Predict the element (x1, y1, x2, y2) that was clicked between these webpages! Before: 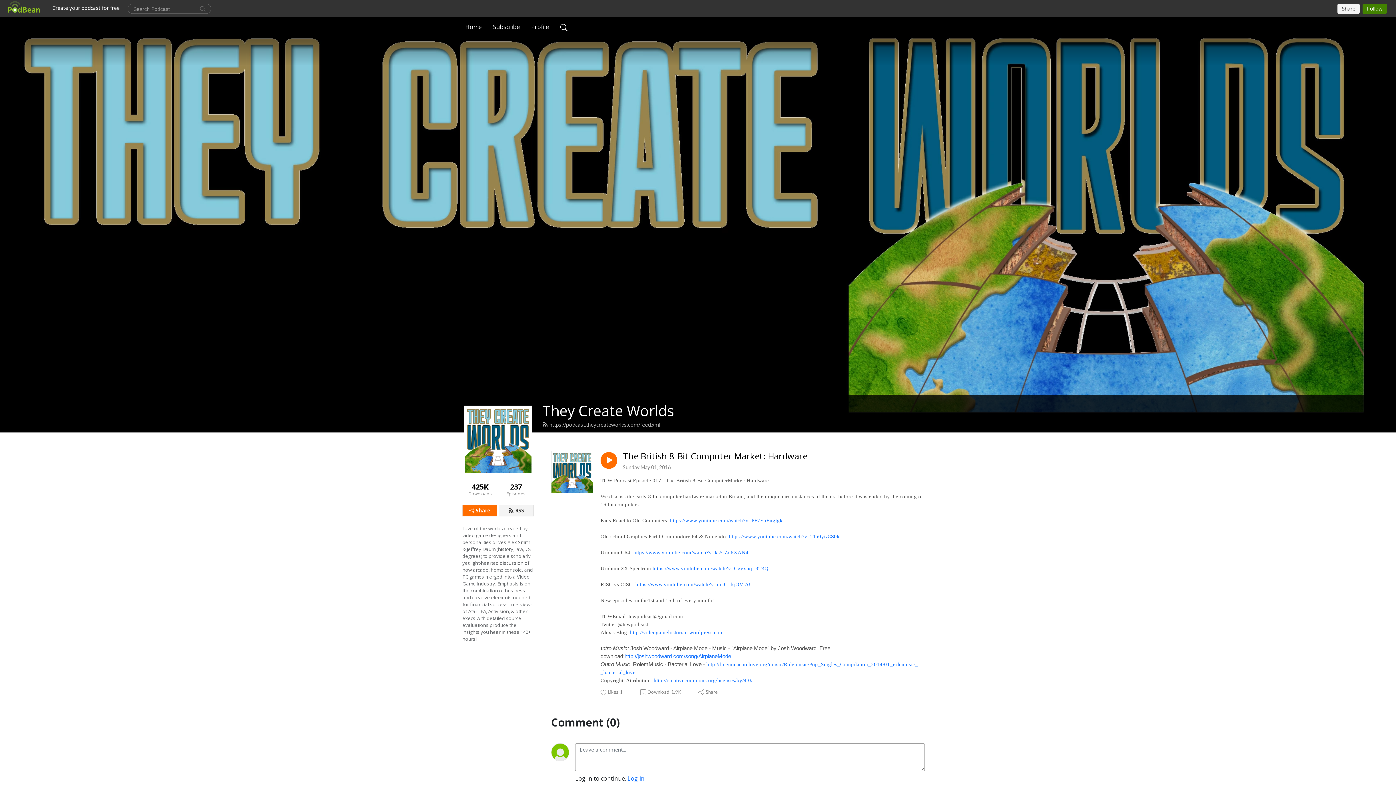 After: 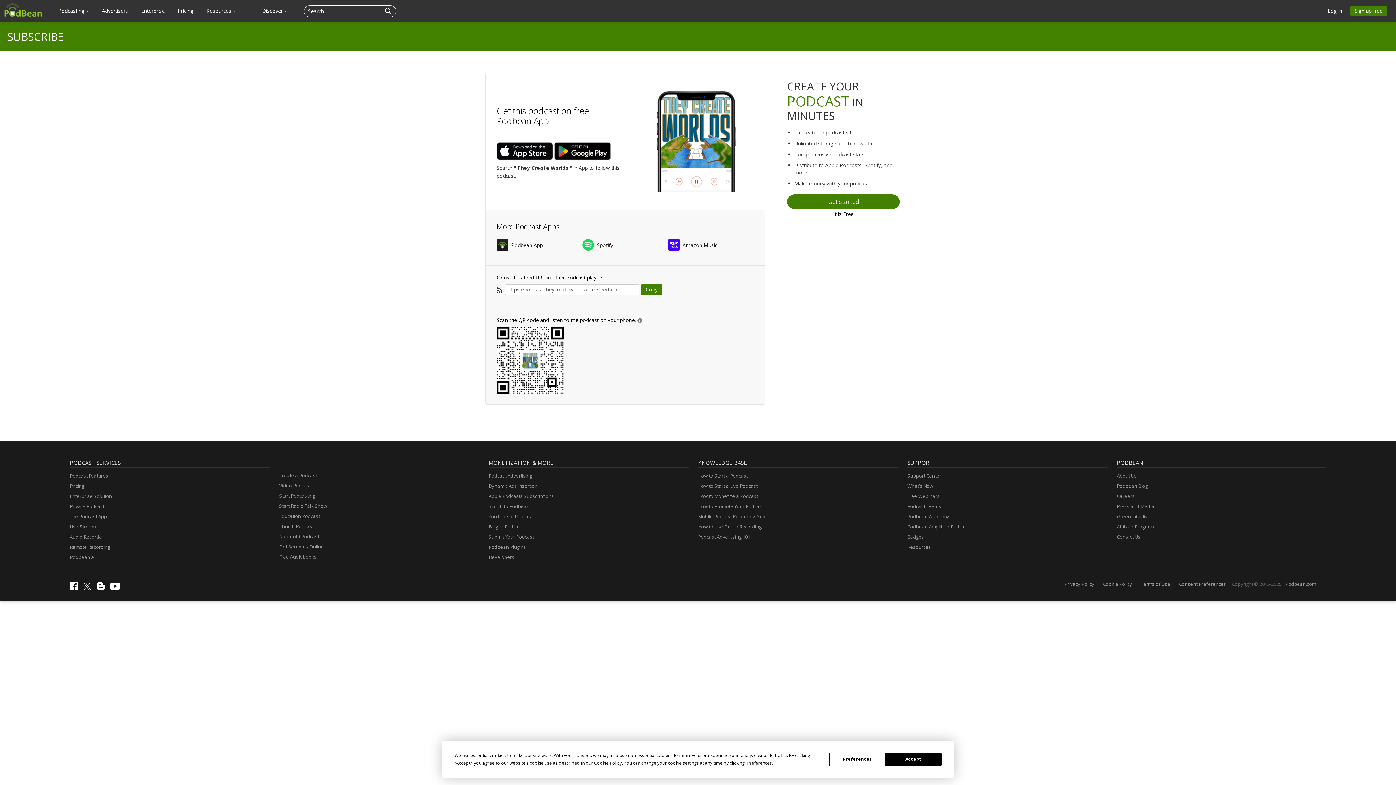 Action: bbox: (498, 504, 533, 516) label: RSS